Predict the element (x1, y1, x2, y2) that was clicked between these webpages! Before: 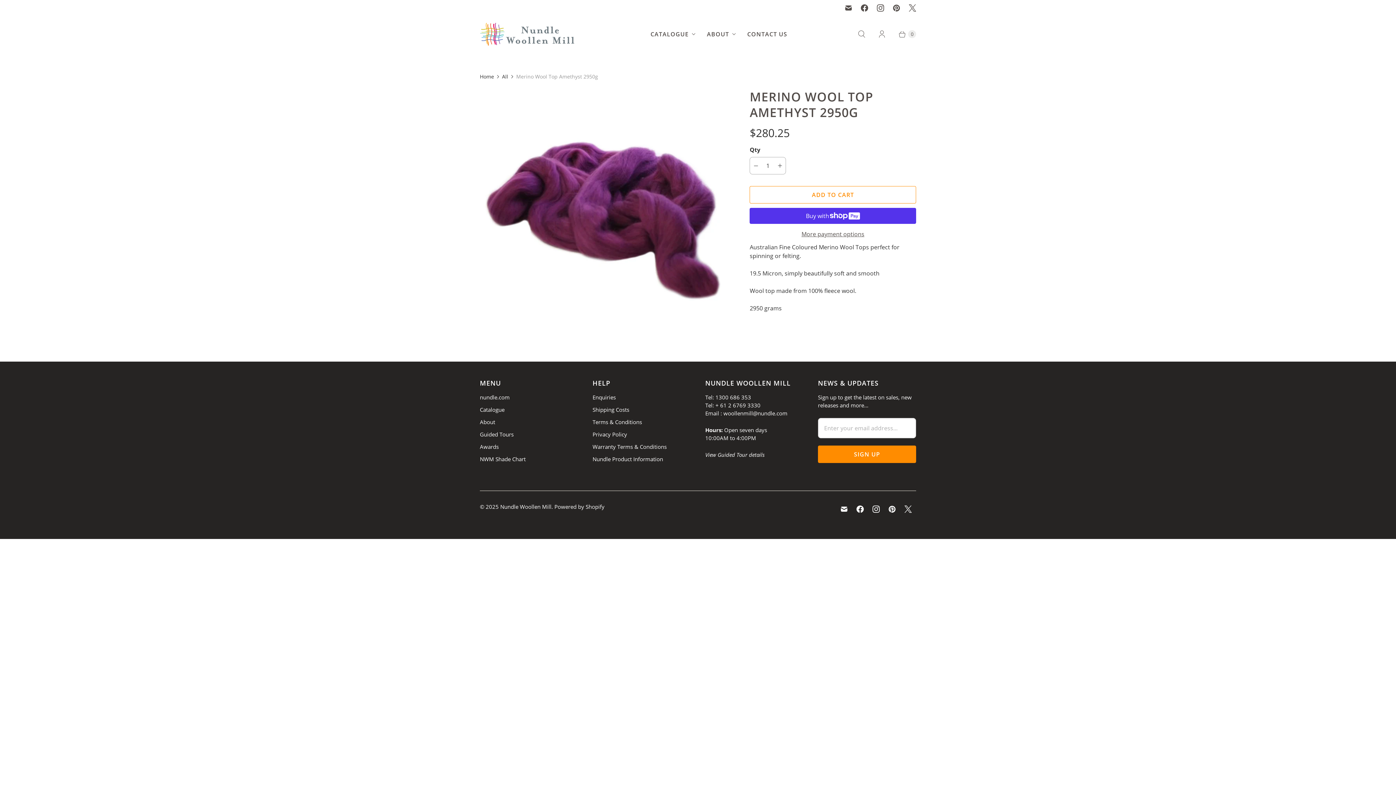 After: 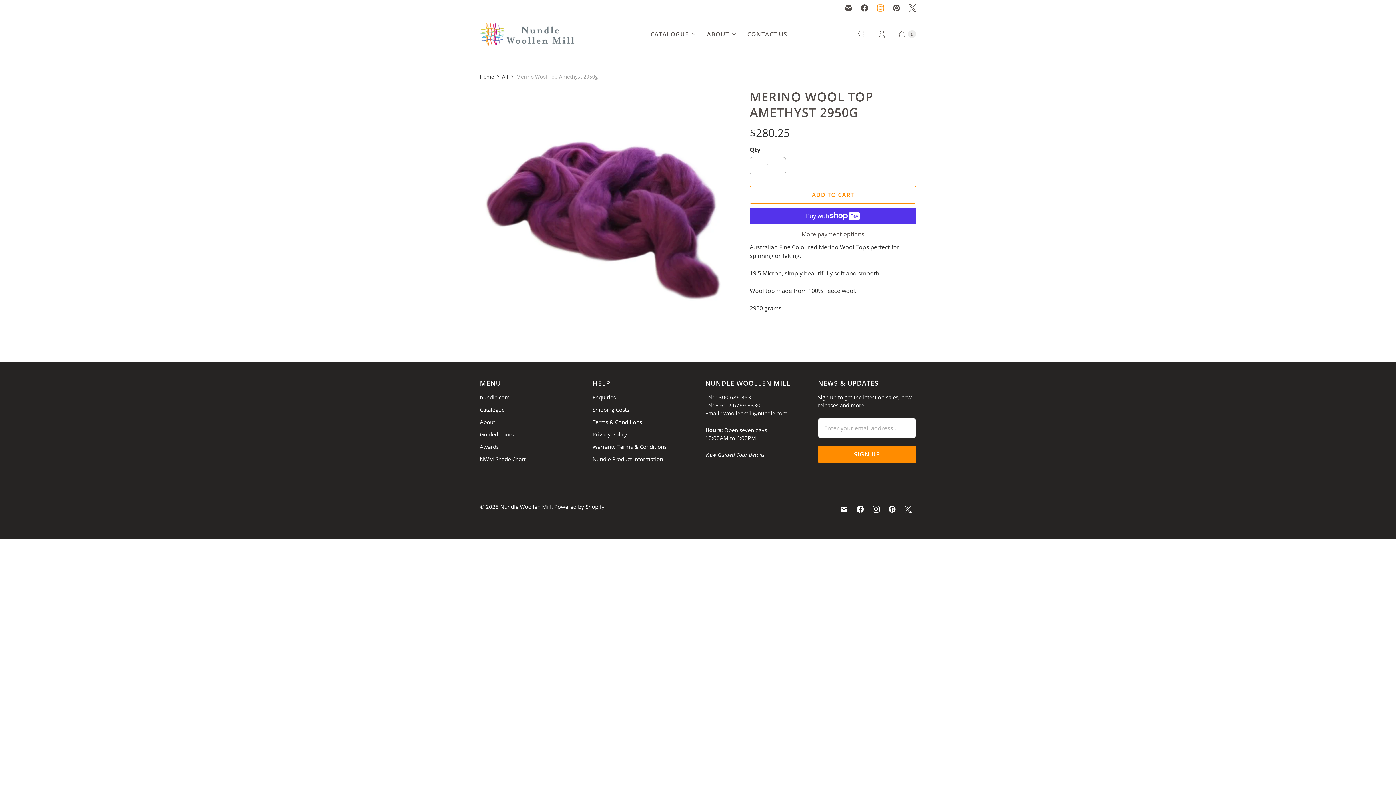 Action: bbox: (872, 0, 888, 16) label: Nundle Woollen Mill on Instagram